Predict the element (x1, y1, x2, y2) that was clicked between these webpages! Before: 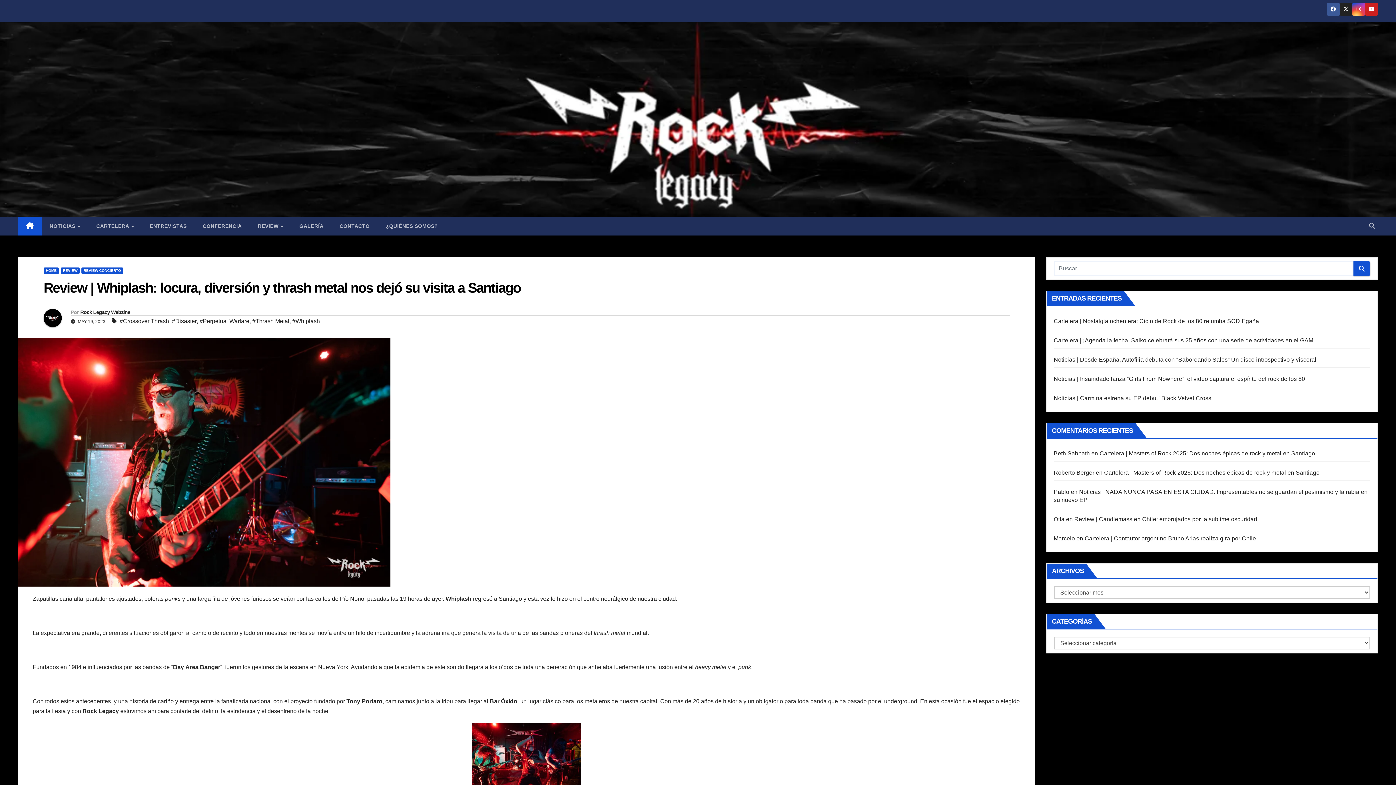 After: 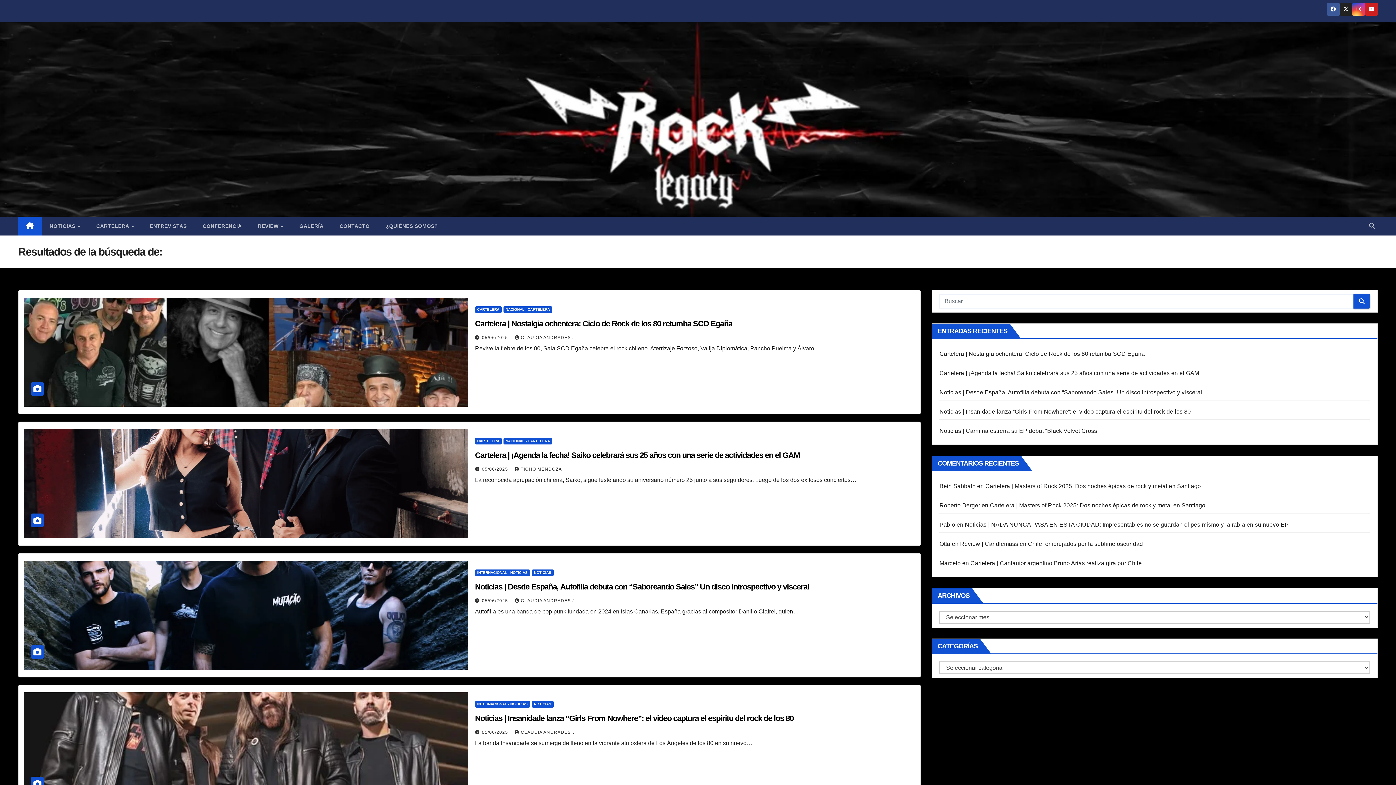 Action: bbox: (1353, 261, 1370, 276)